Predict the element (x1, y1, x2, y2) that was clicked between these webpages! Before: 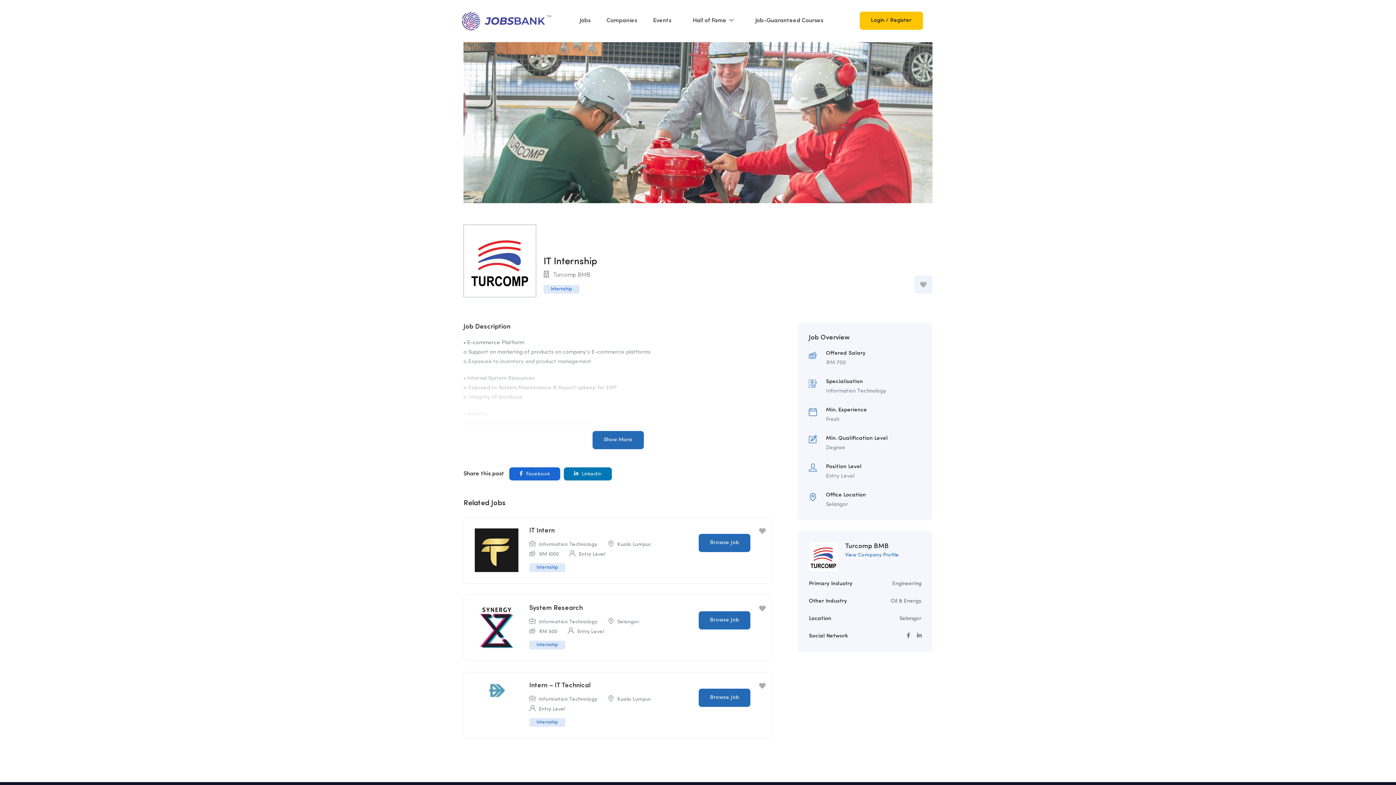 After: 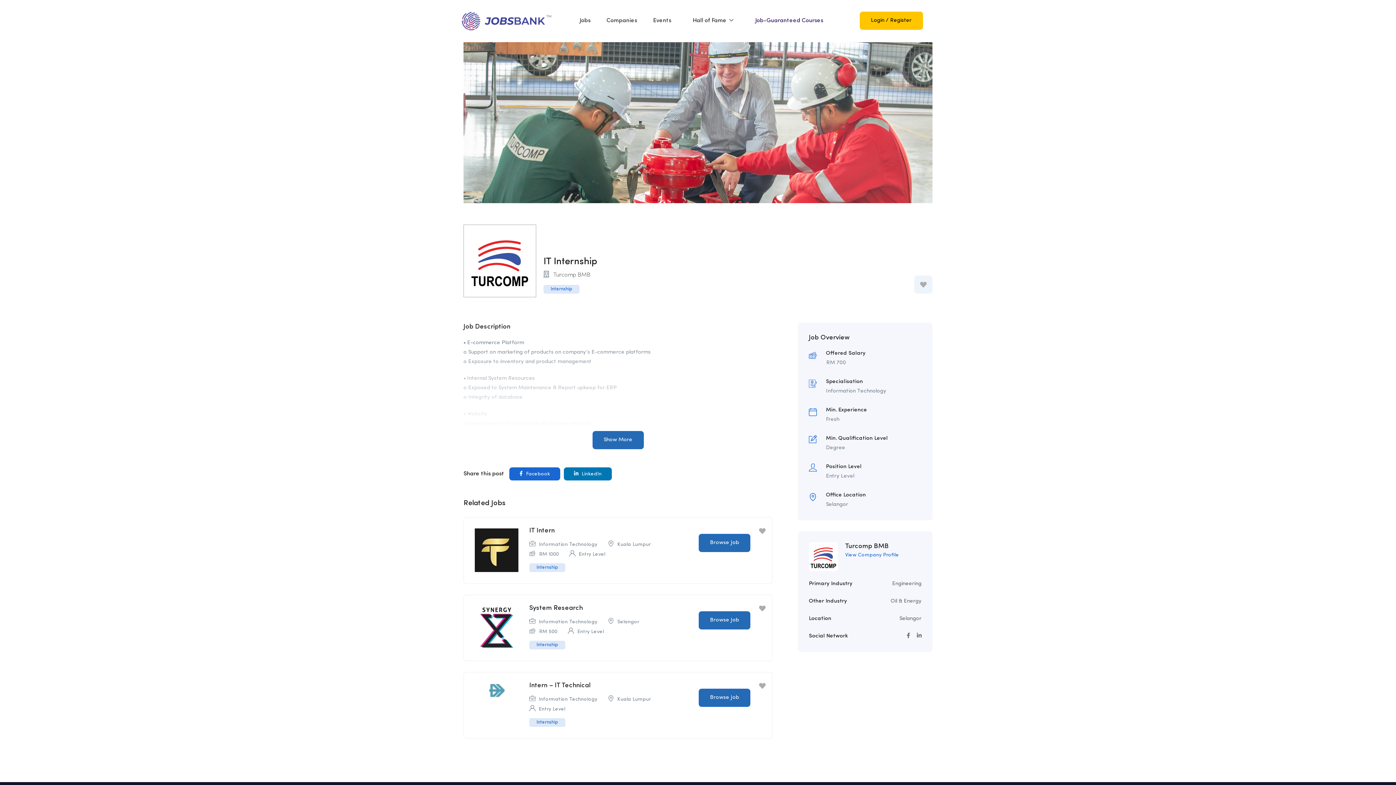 Action: label: Job-Guaranteed Courses bbox: (751, 15, 827, 25)